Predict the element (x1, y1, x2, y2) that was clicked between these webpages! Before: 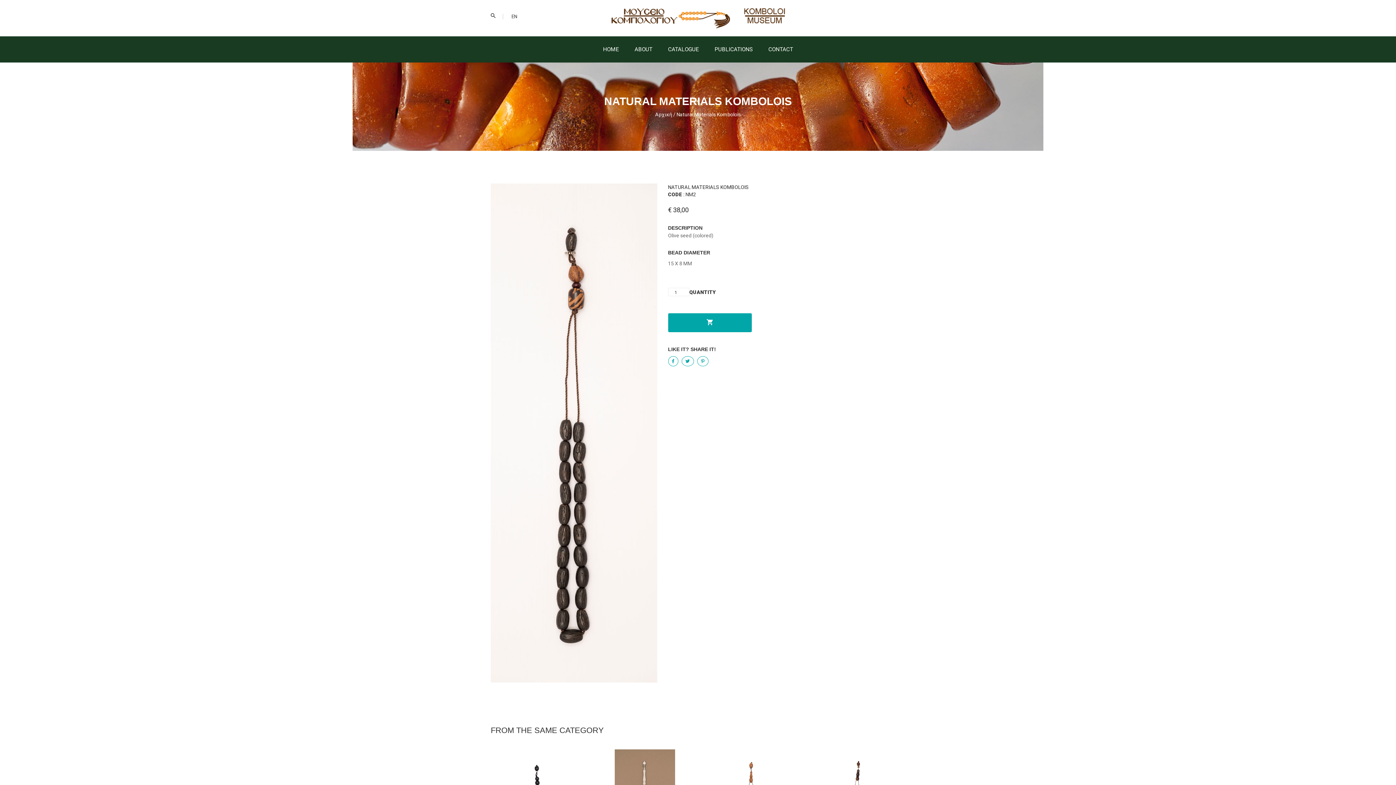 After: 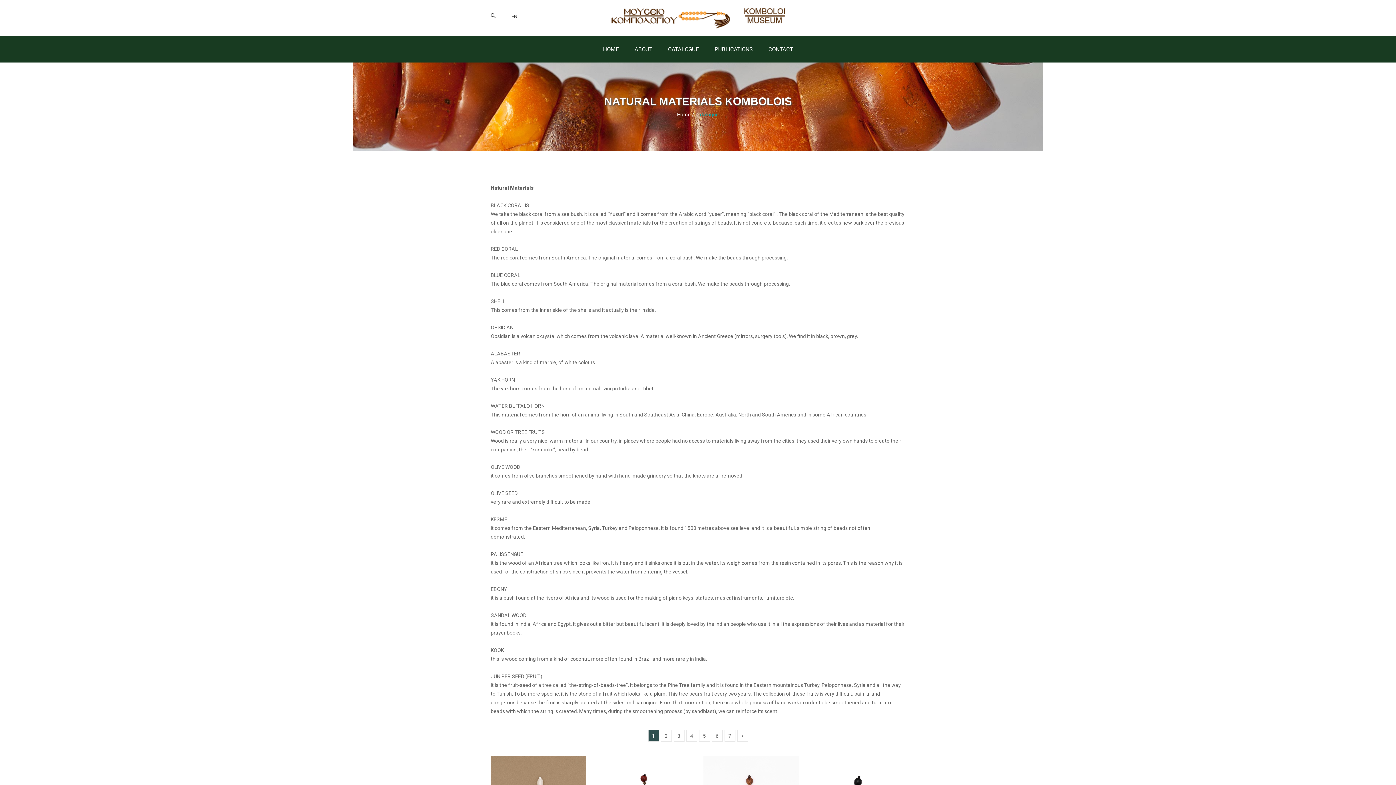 Action: label: NATURAL MATERIALS KOMBOLOIS bbox: (668, 184, 748, 190)